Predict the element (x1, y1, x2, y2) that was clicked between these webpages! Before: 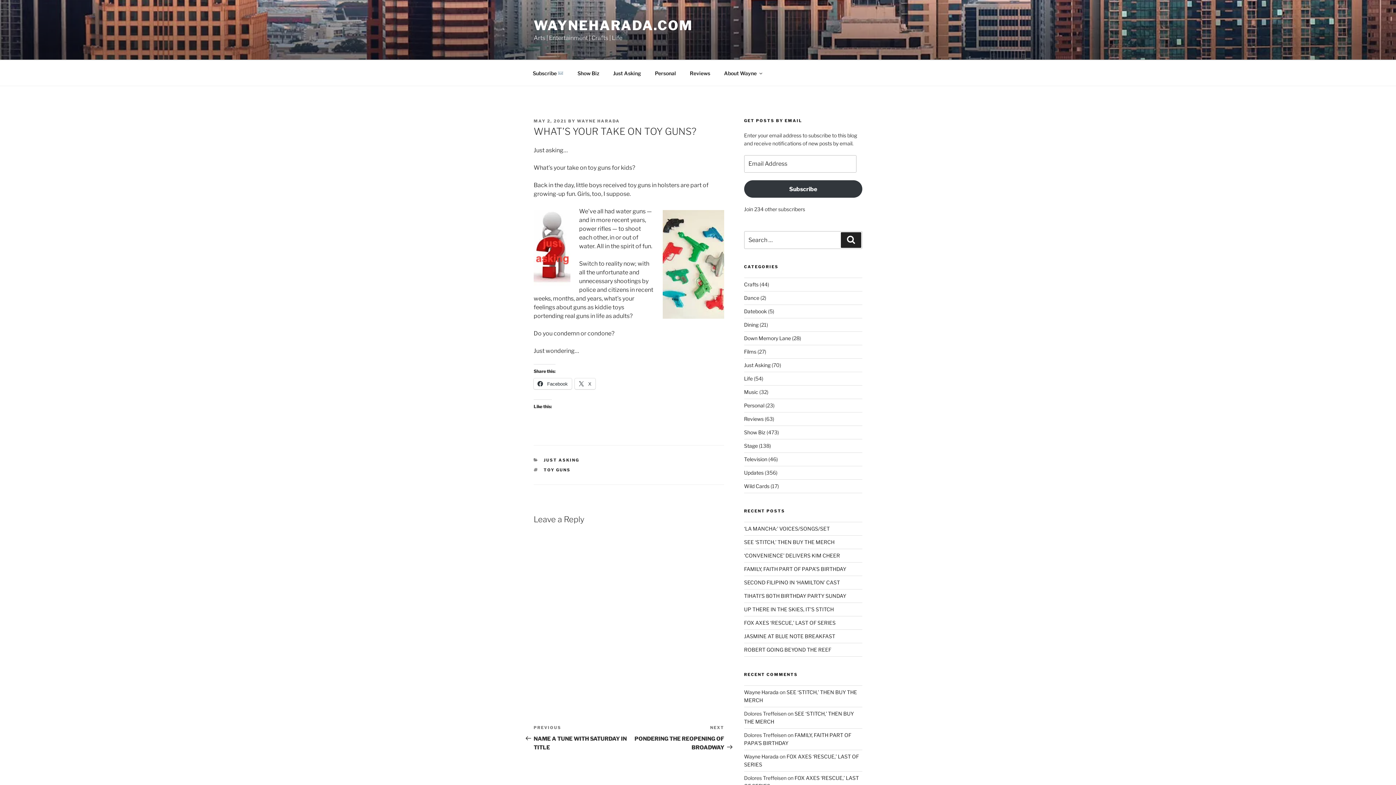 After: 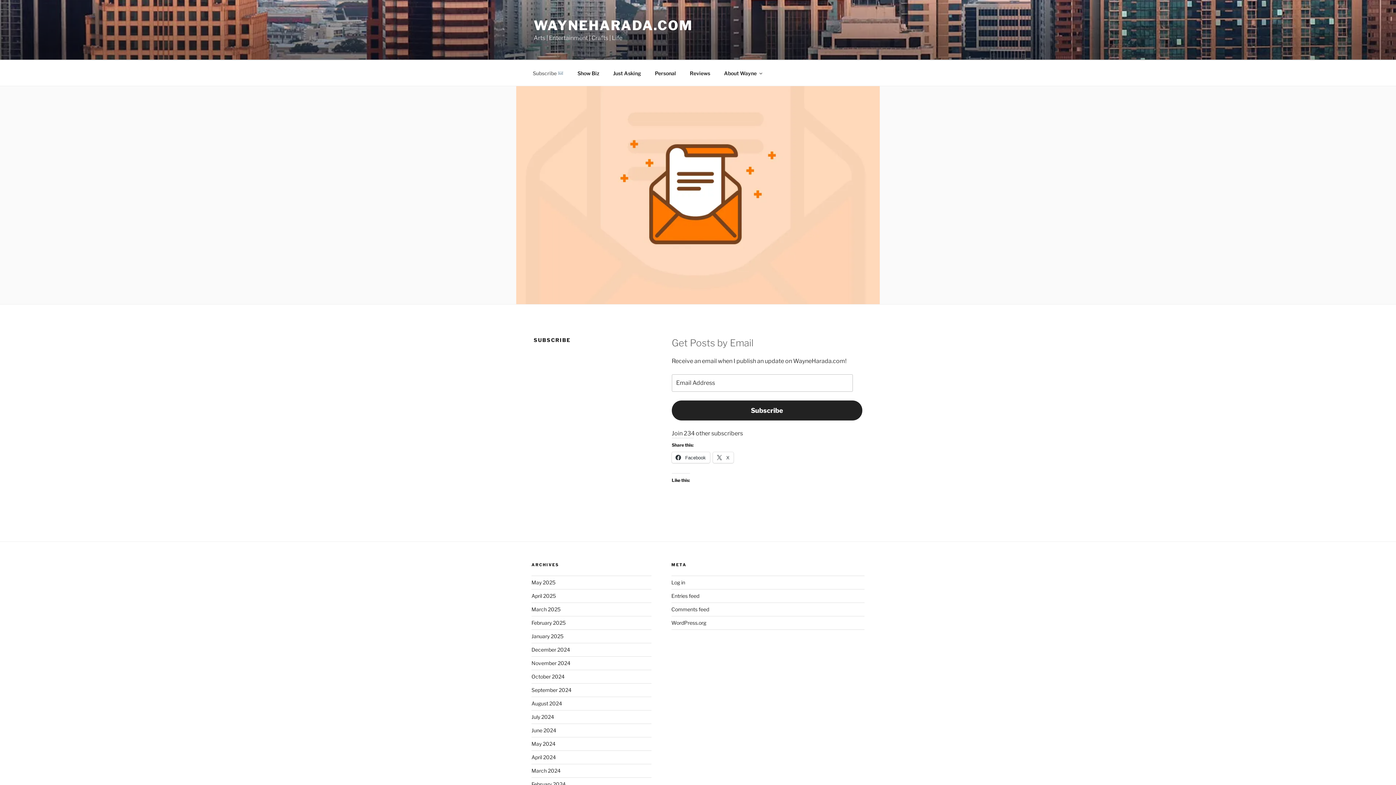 Action: bbox: (526, 64, 570, 82) label: Subscribe 